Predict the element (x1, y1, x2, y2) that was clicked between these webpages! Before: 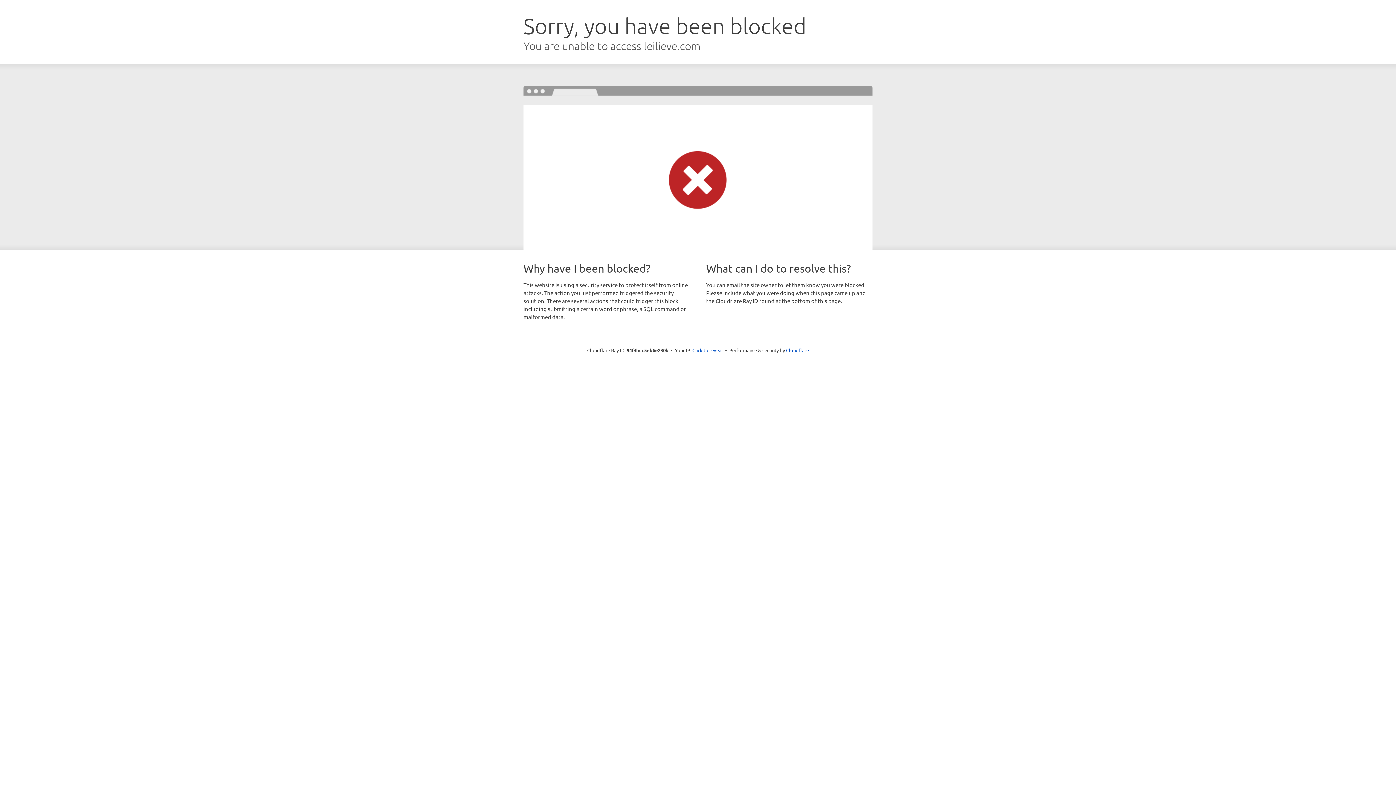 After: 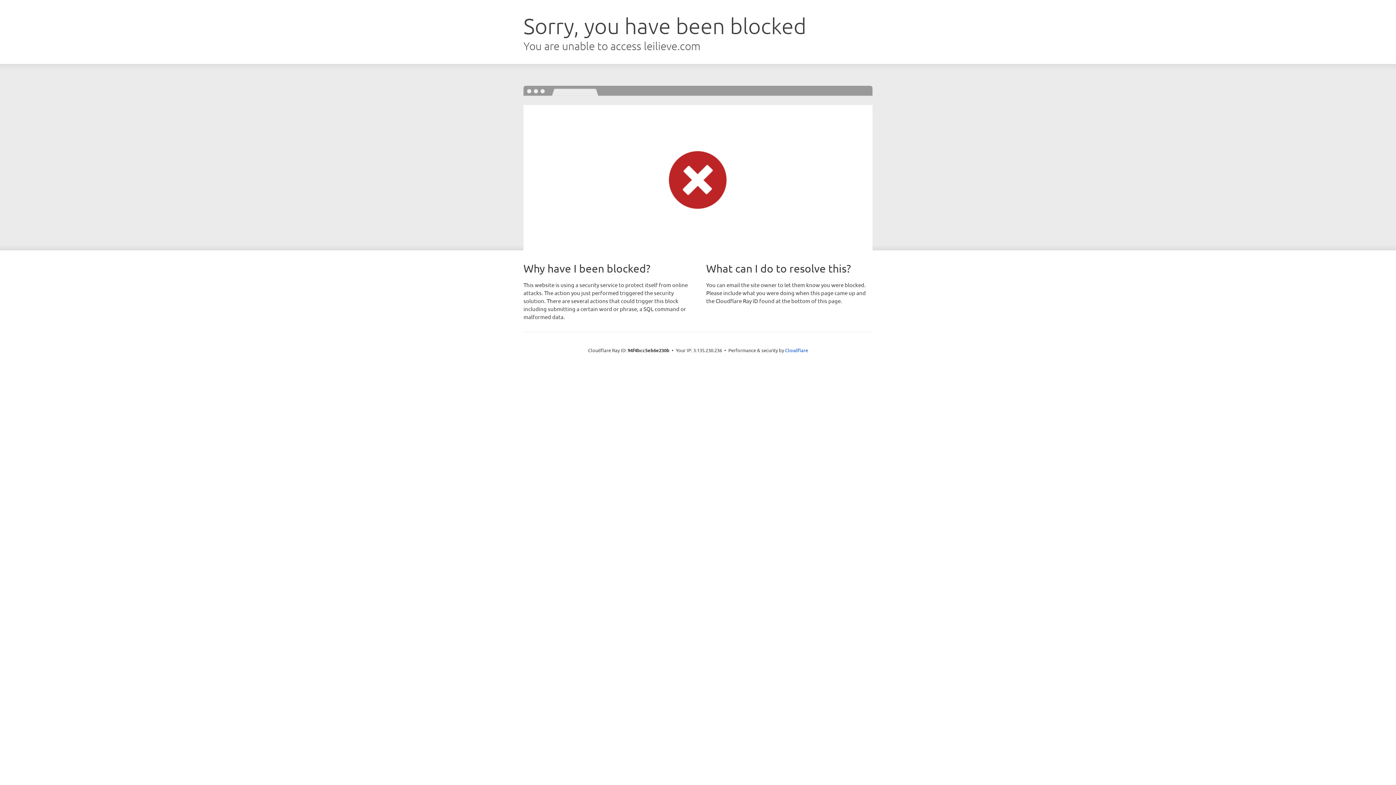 Action: bbox: (692, 346, 723, 353) label: Click to reveal